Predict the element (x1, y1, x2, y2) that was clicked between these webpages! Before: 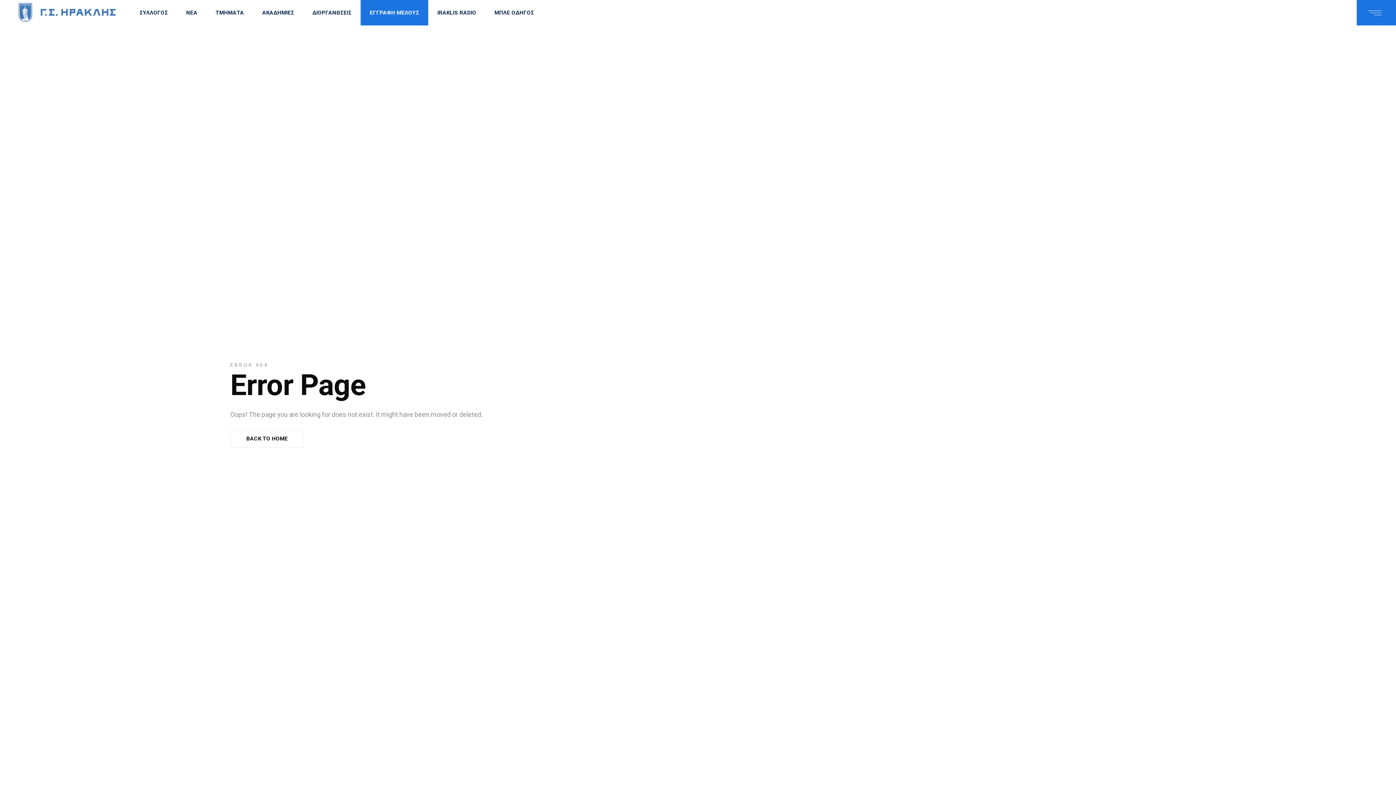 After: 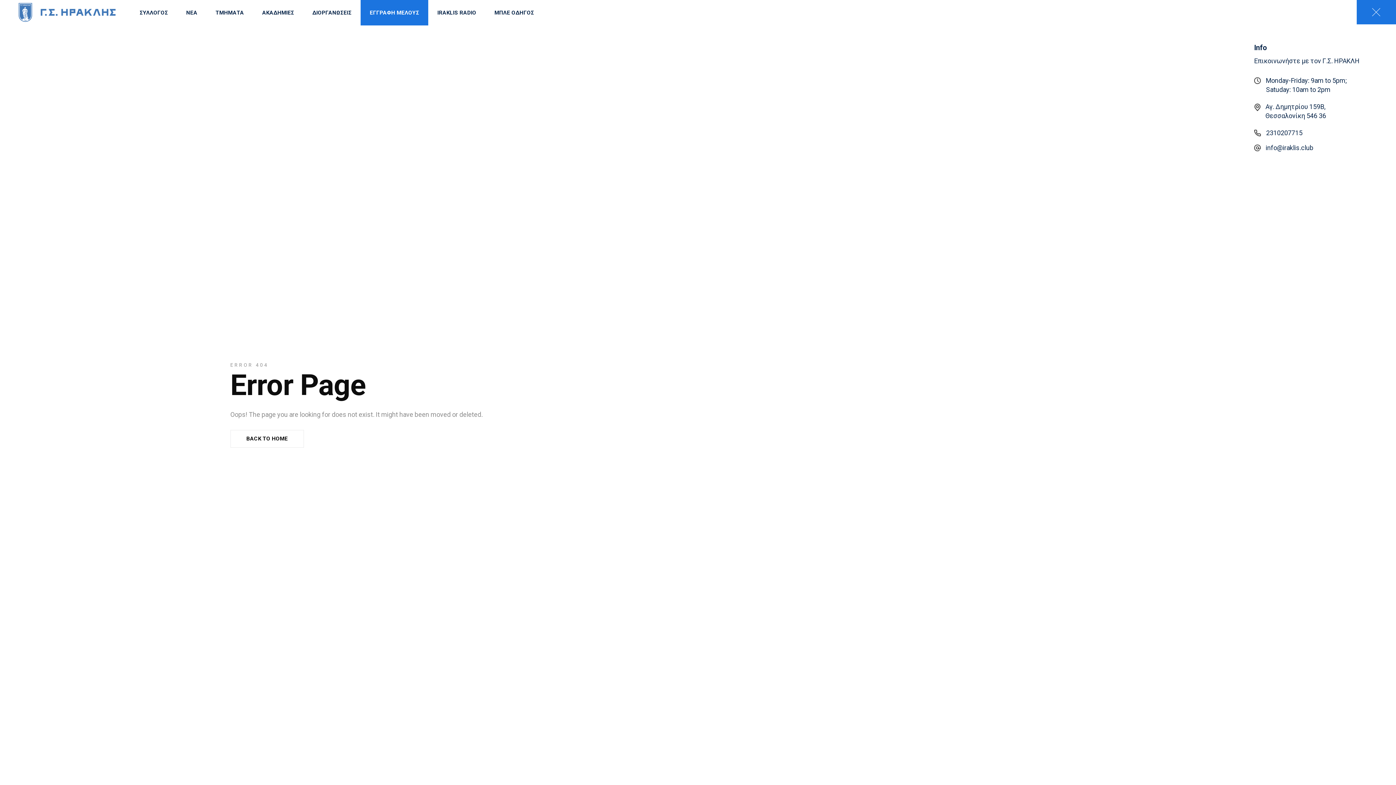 Action: bbox: (1357, 0, 1396, 25)